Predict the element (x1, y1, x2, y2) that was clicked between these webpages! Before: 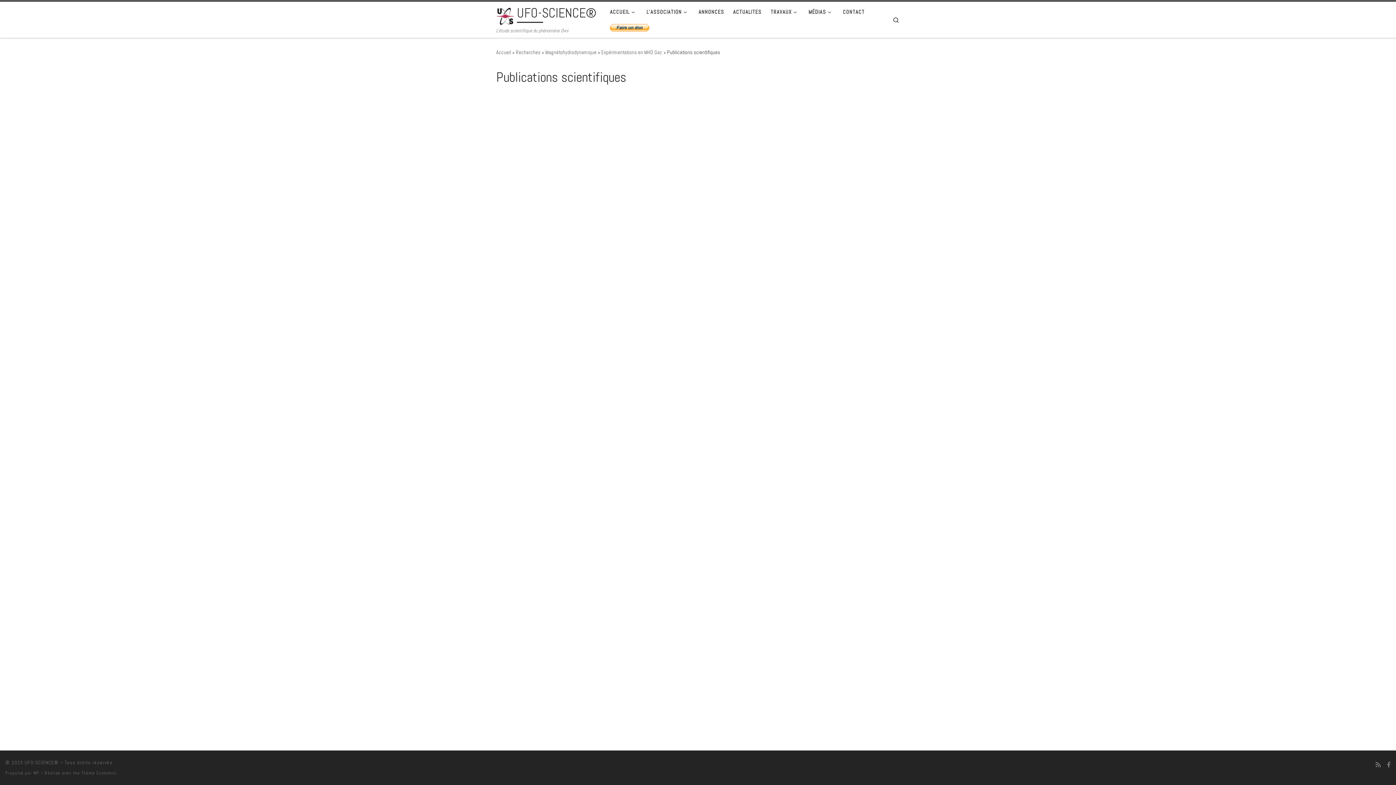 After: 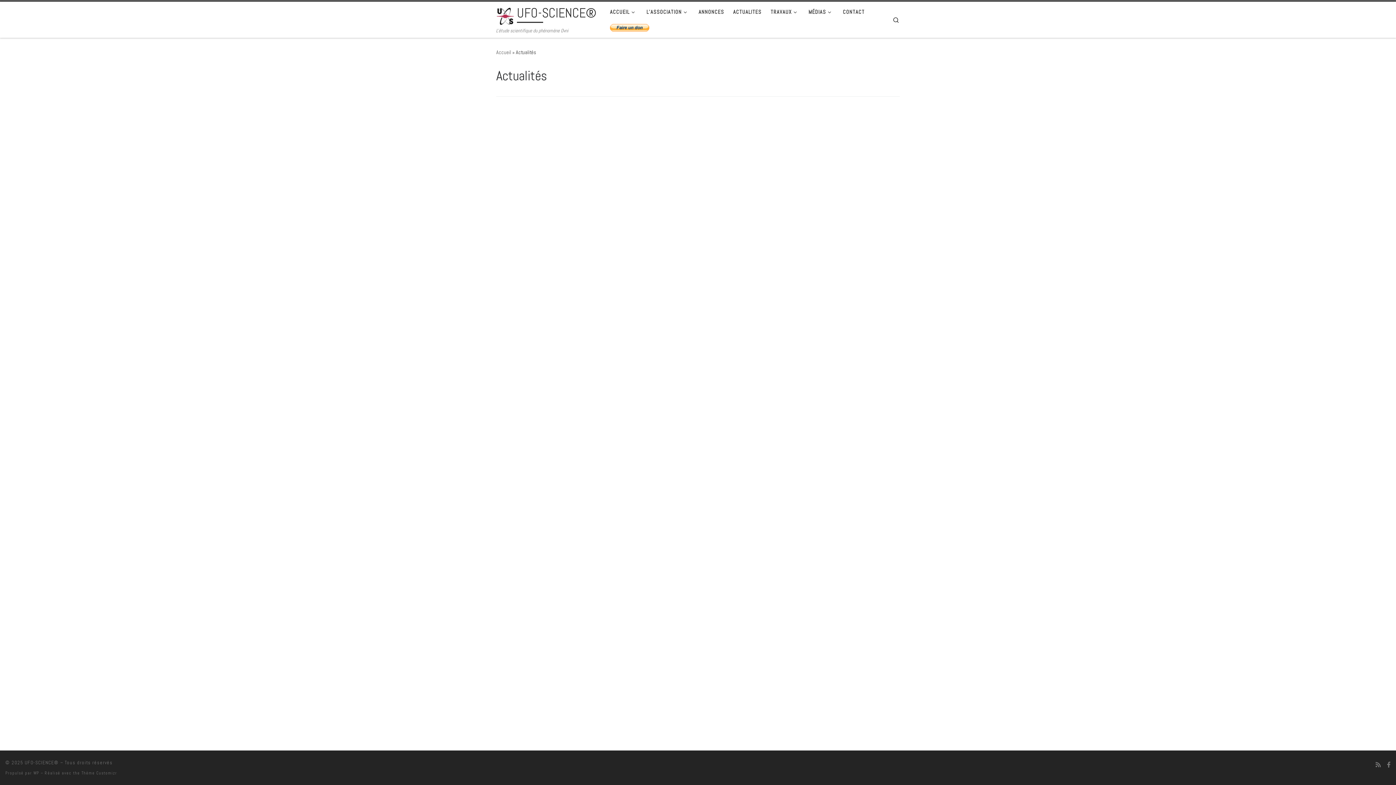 Action: label: ACTUALITES bbox: (731, 4, 764, 19)